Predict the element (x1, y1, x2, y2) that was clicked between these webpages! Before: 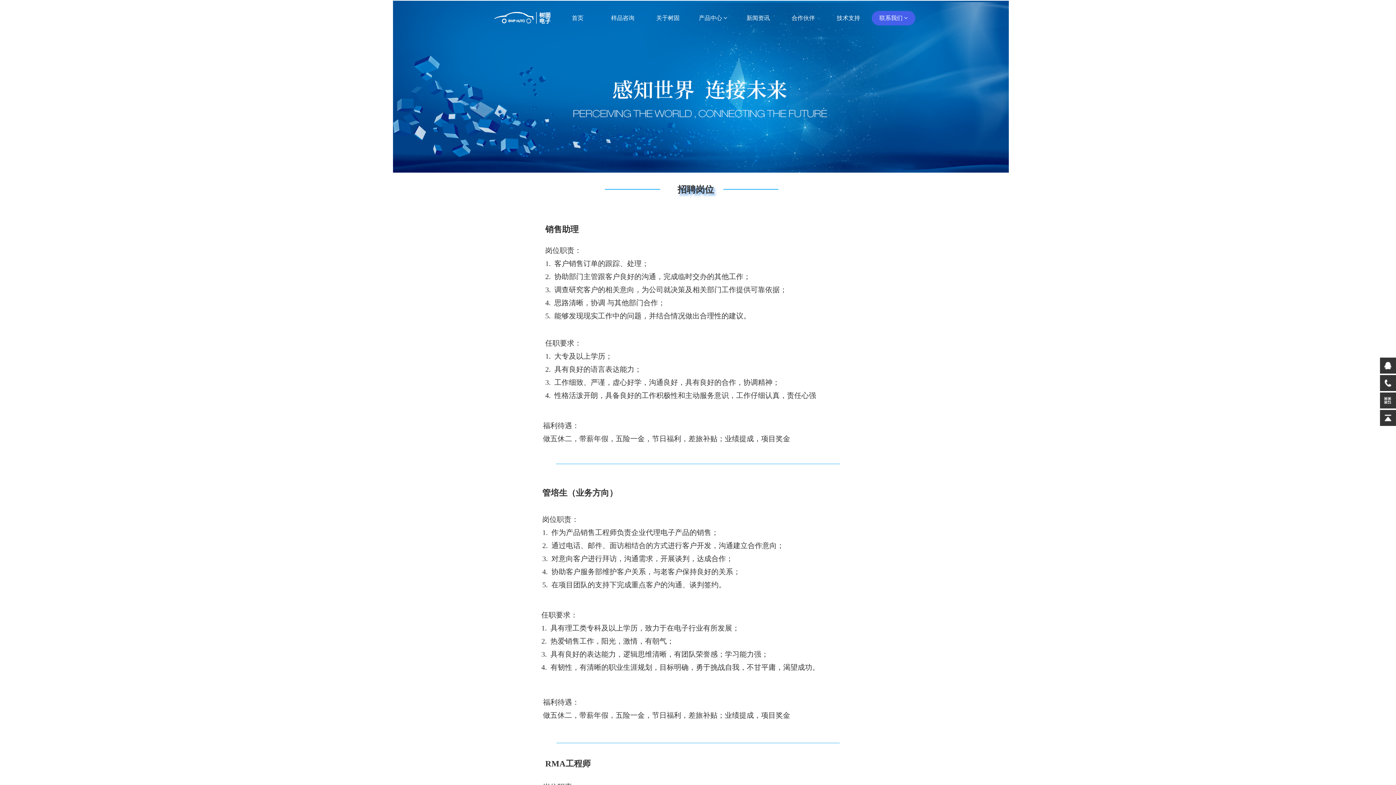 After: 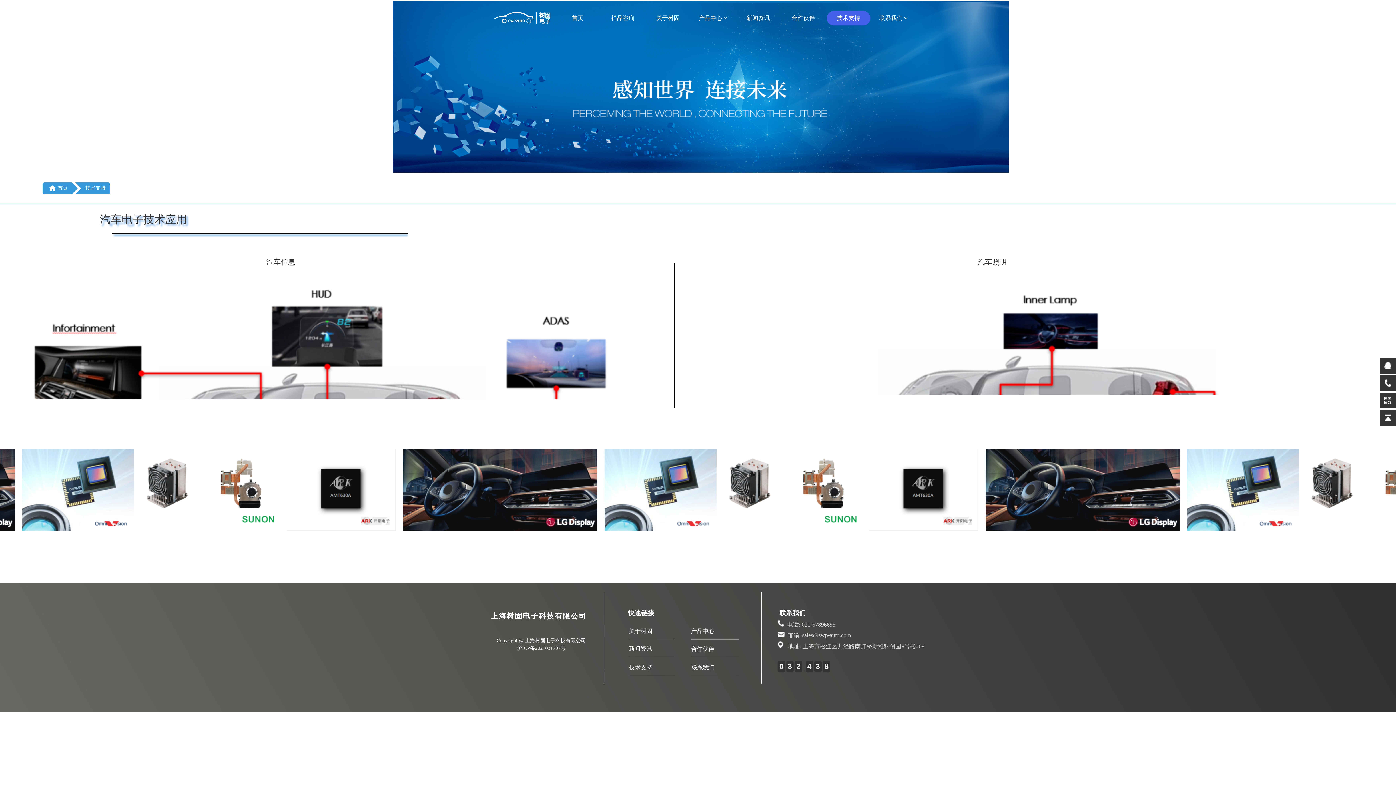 Action: bbox: (826, 10, 870, 25) label: 技术支持